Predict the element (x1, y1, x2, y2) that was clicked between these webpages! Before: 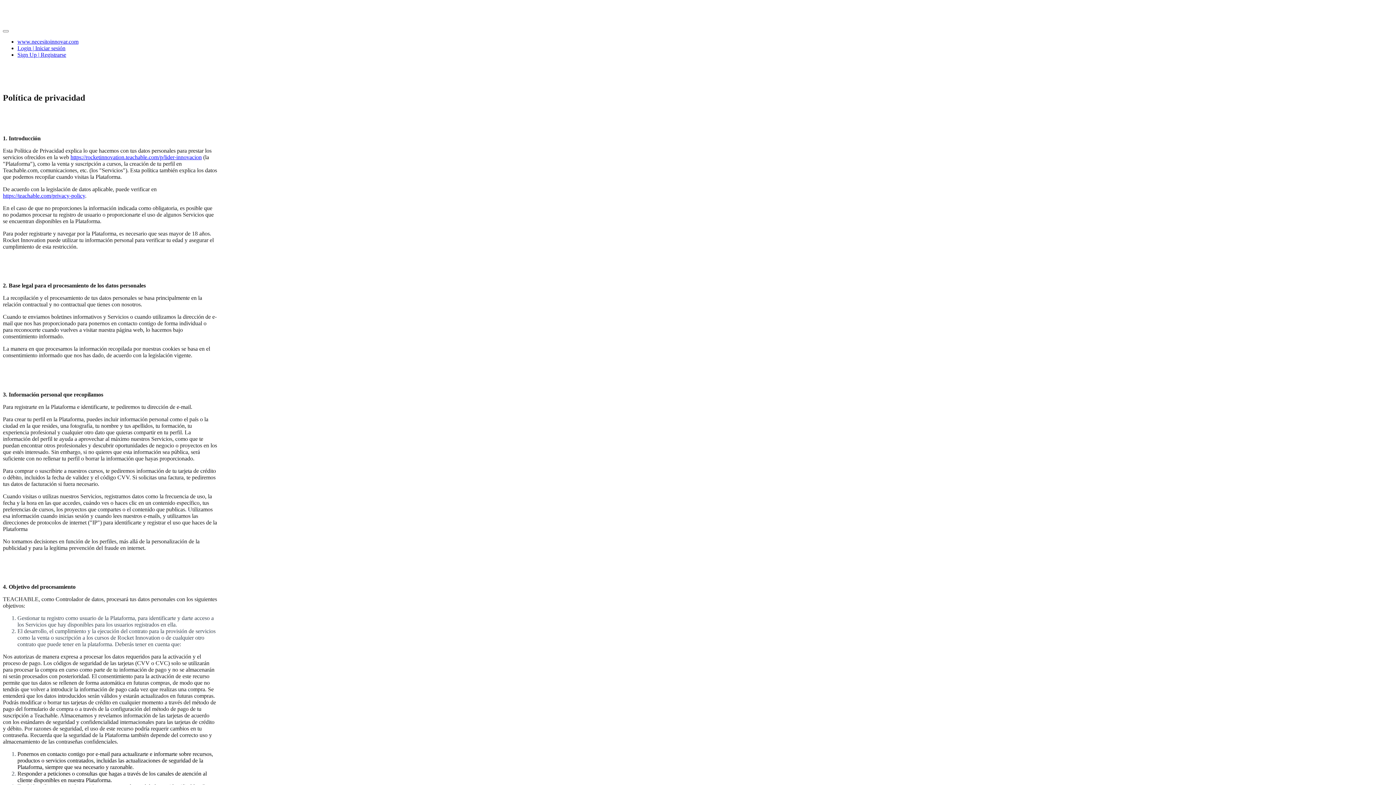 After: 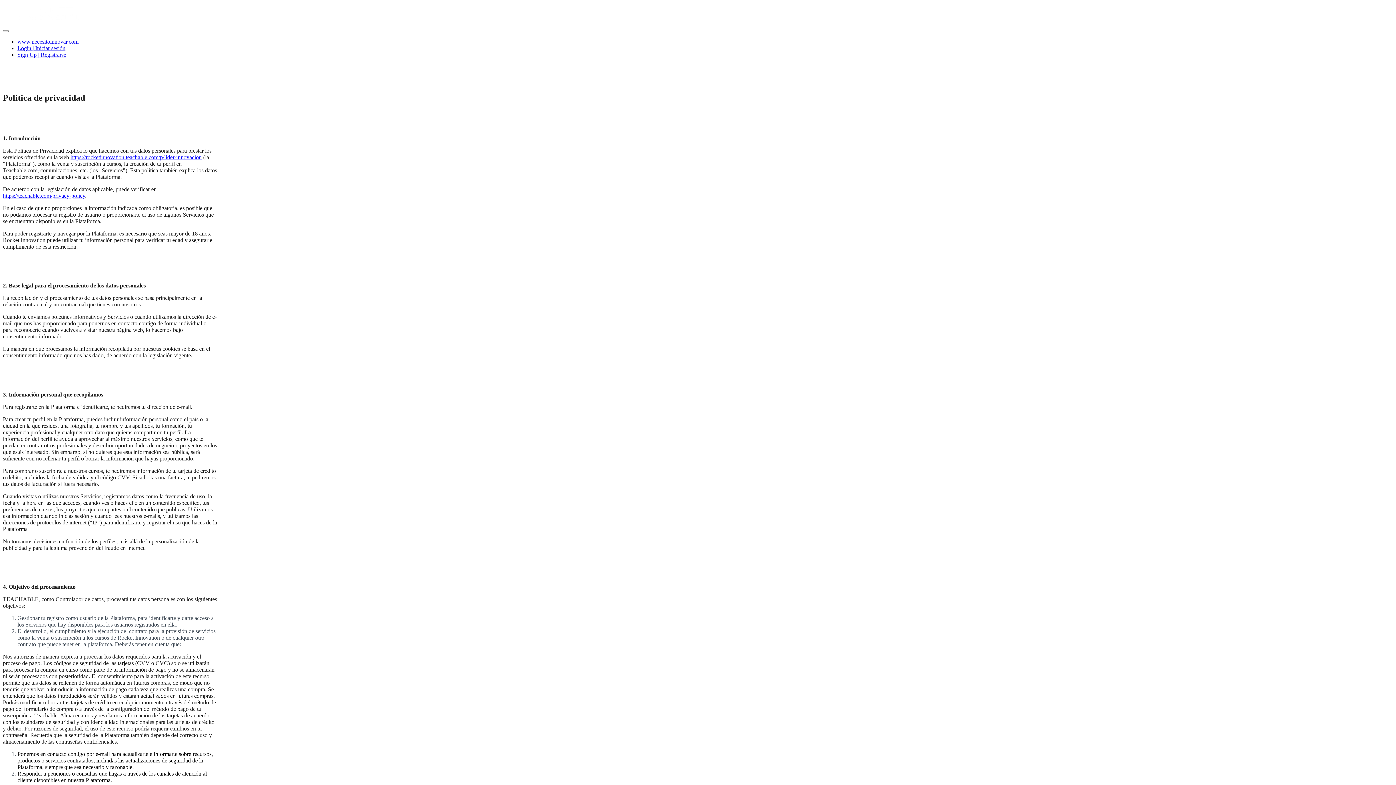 Action: label: https://teachable.com/privacy-policy bbox: (2, 192, 85, 198)